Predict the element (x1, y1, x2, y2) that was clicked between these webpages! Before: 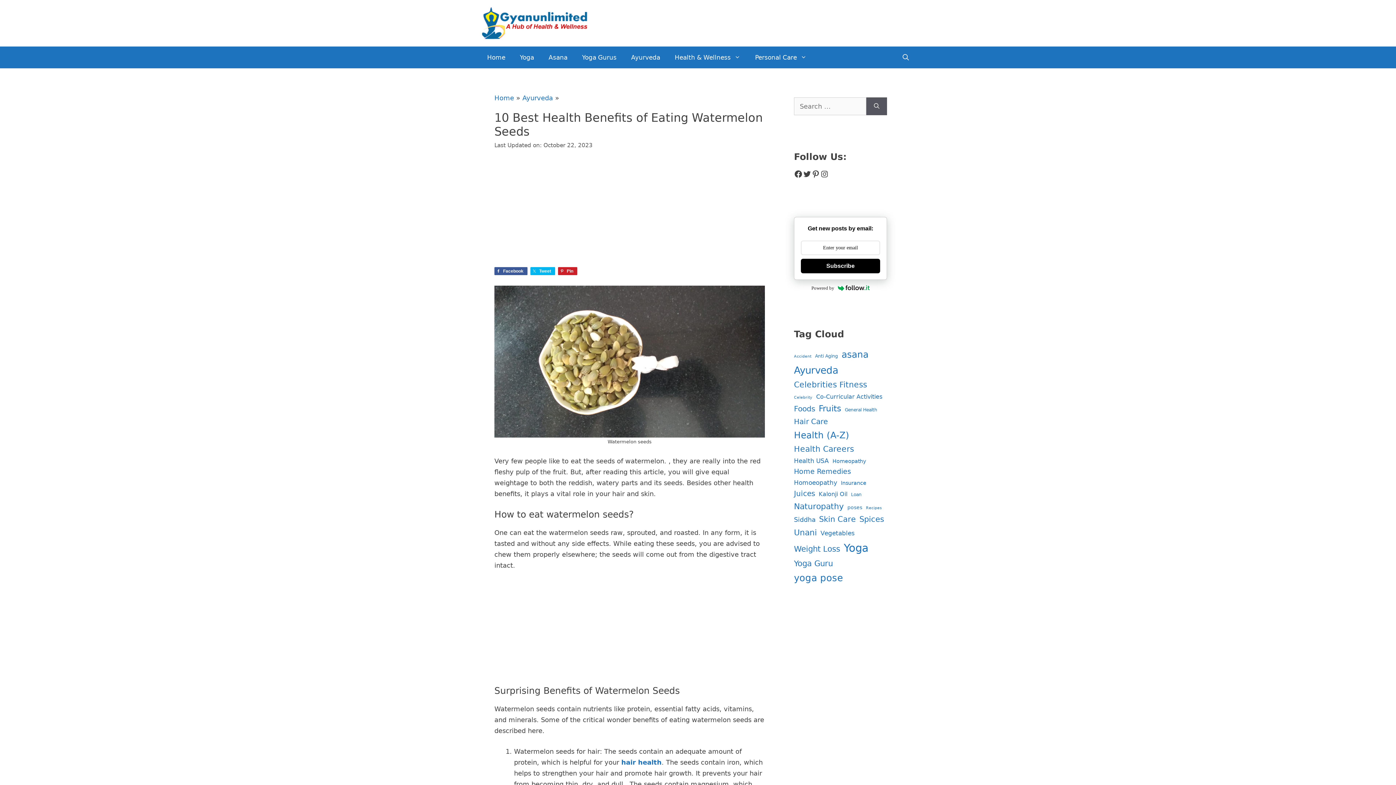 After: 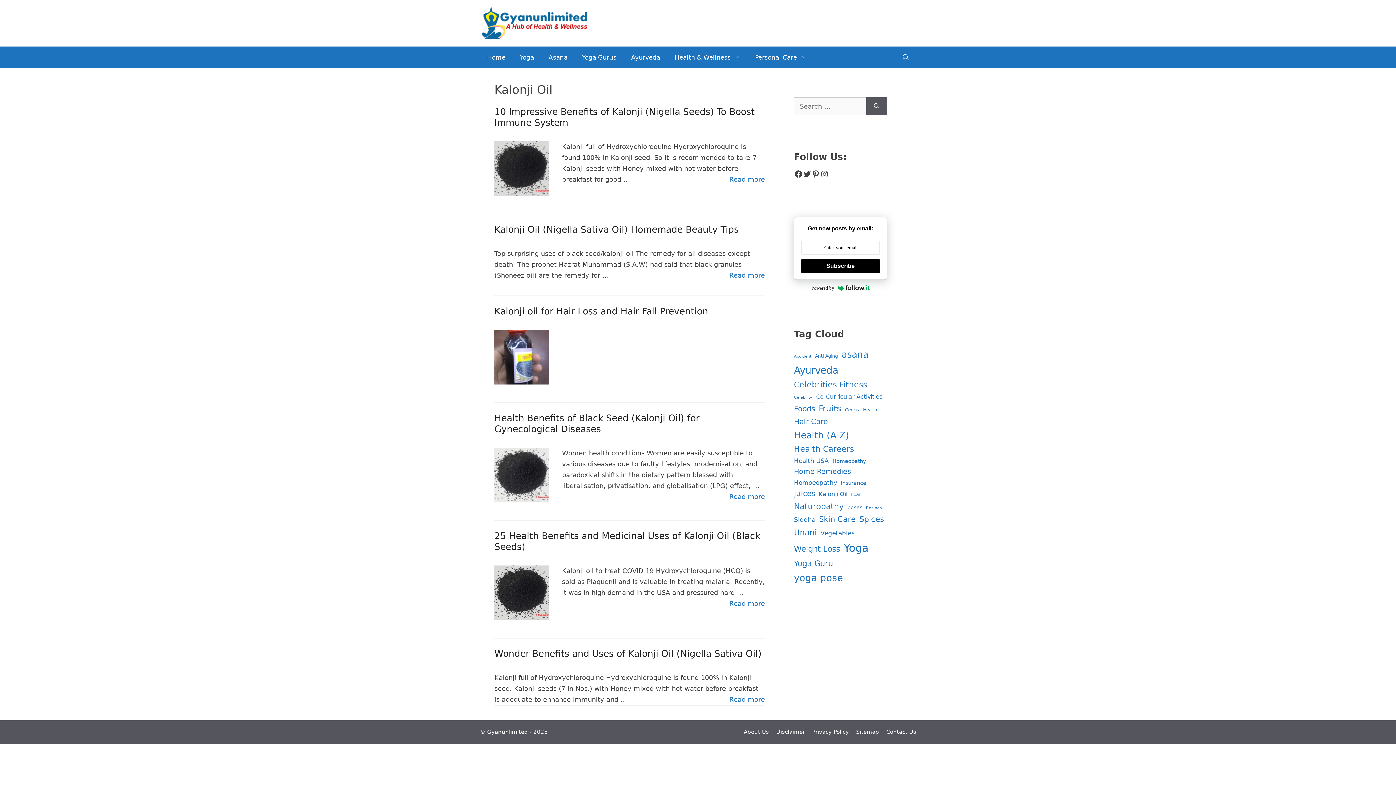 Action: label: Kalonji Oil (6 items) bbox: (818, 489, 847, 499)